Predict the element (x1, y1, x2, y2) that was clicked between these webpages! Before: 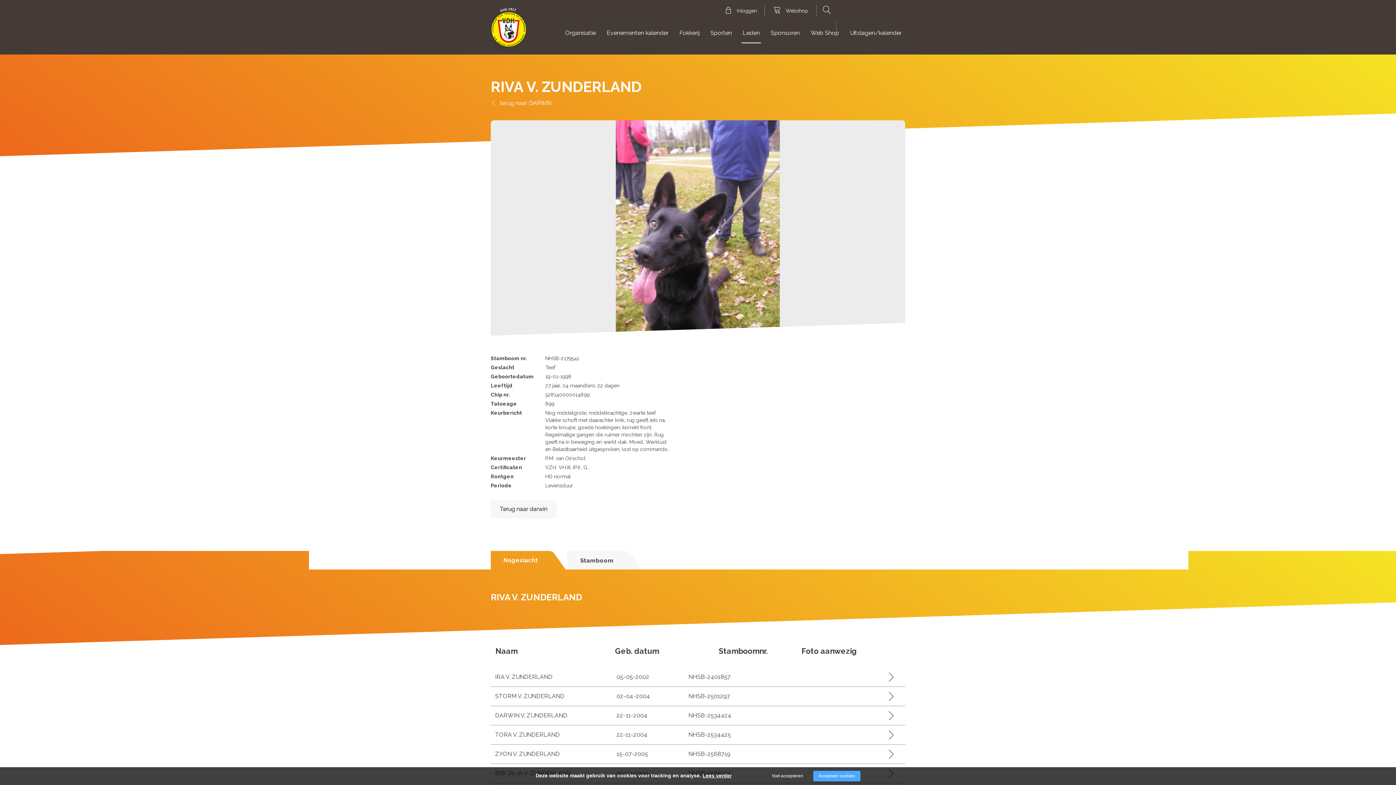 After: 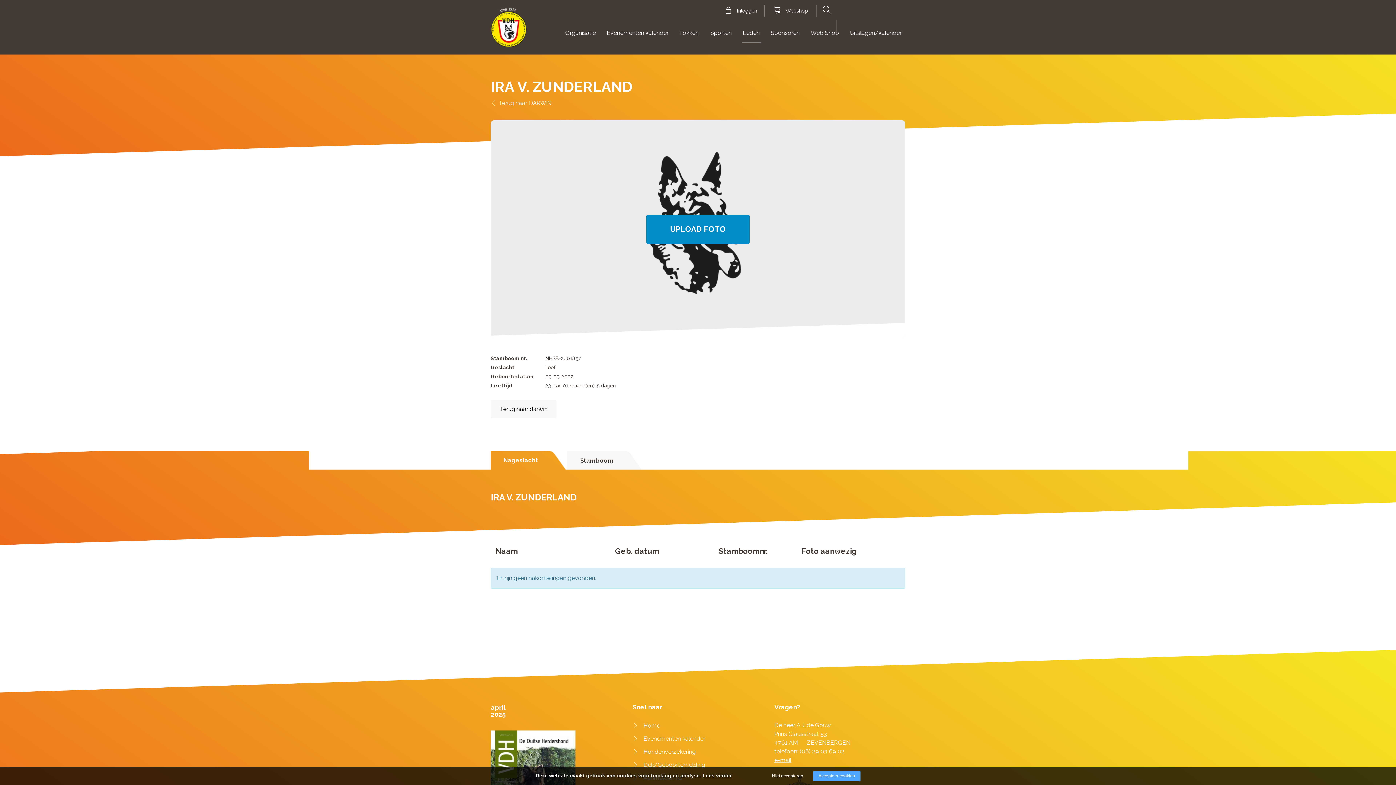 Action: bbox: (872, 665, 905, 689) label: Lees meer